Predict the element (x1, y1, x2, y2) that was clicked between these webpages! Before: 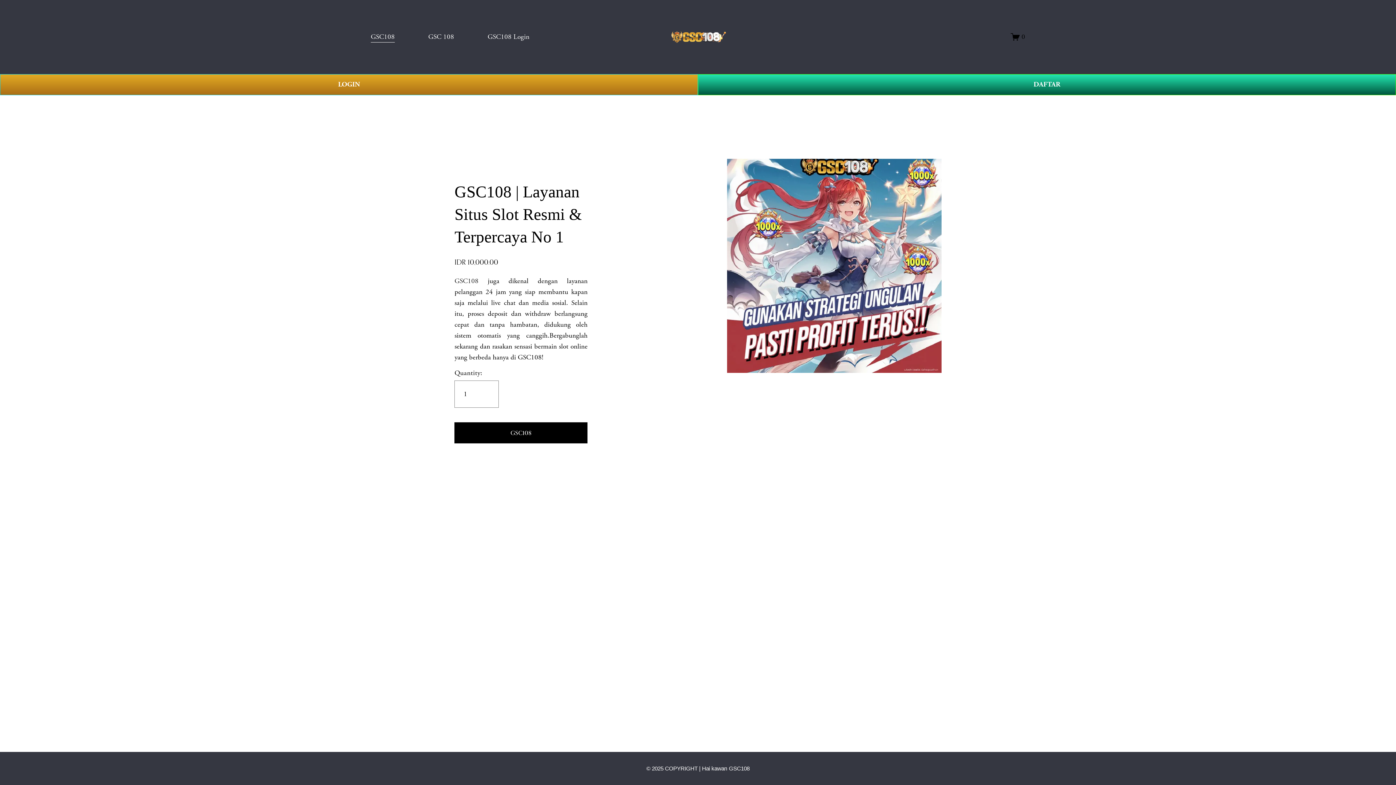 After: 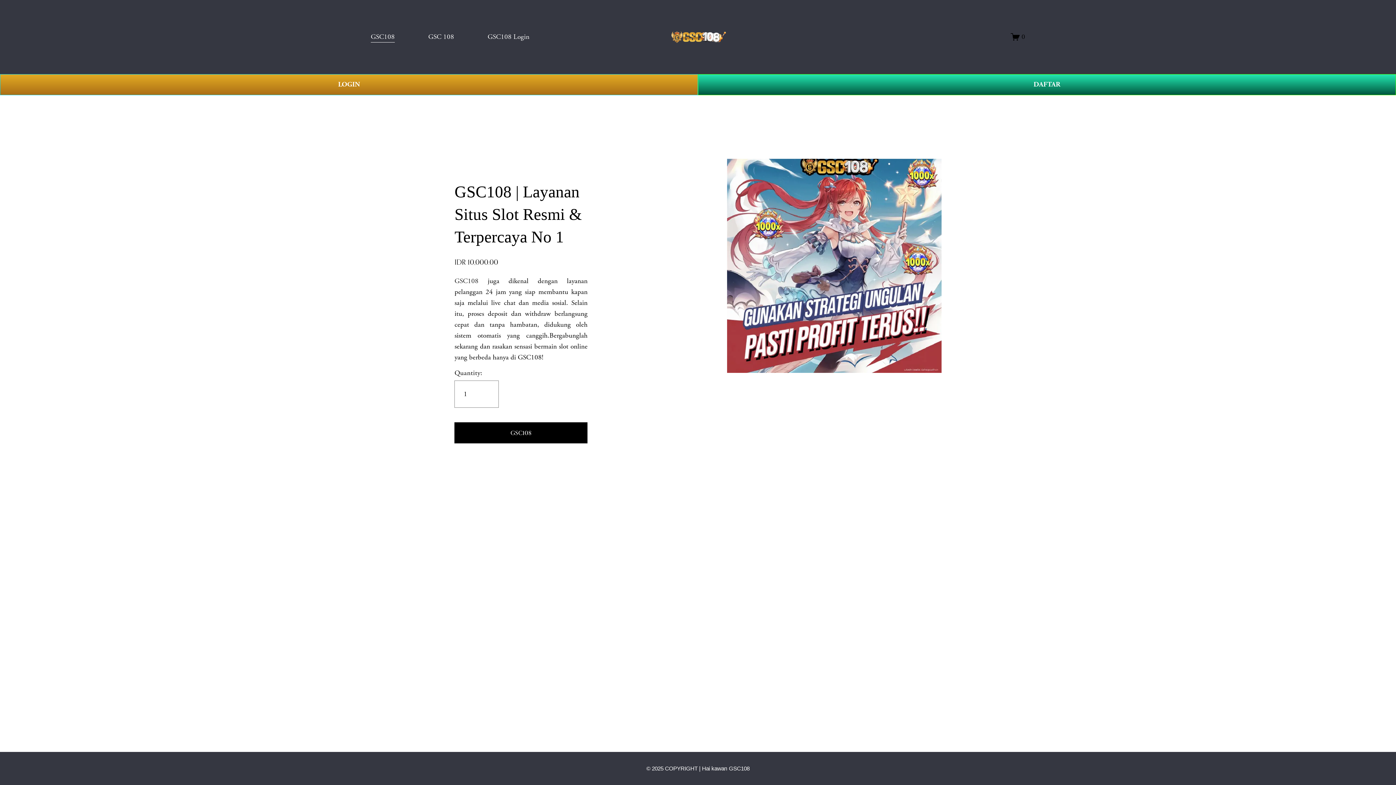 Action: bbox: (670, 27, 727, 46)